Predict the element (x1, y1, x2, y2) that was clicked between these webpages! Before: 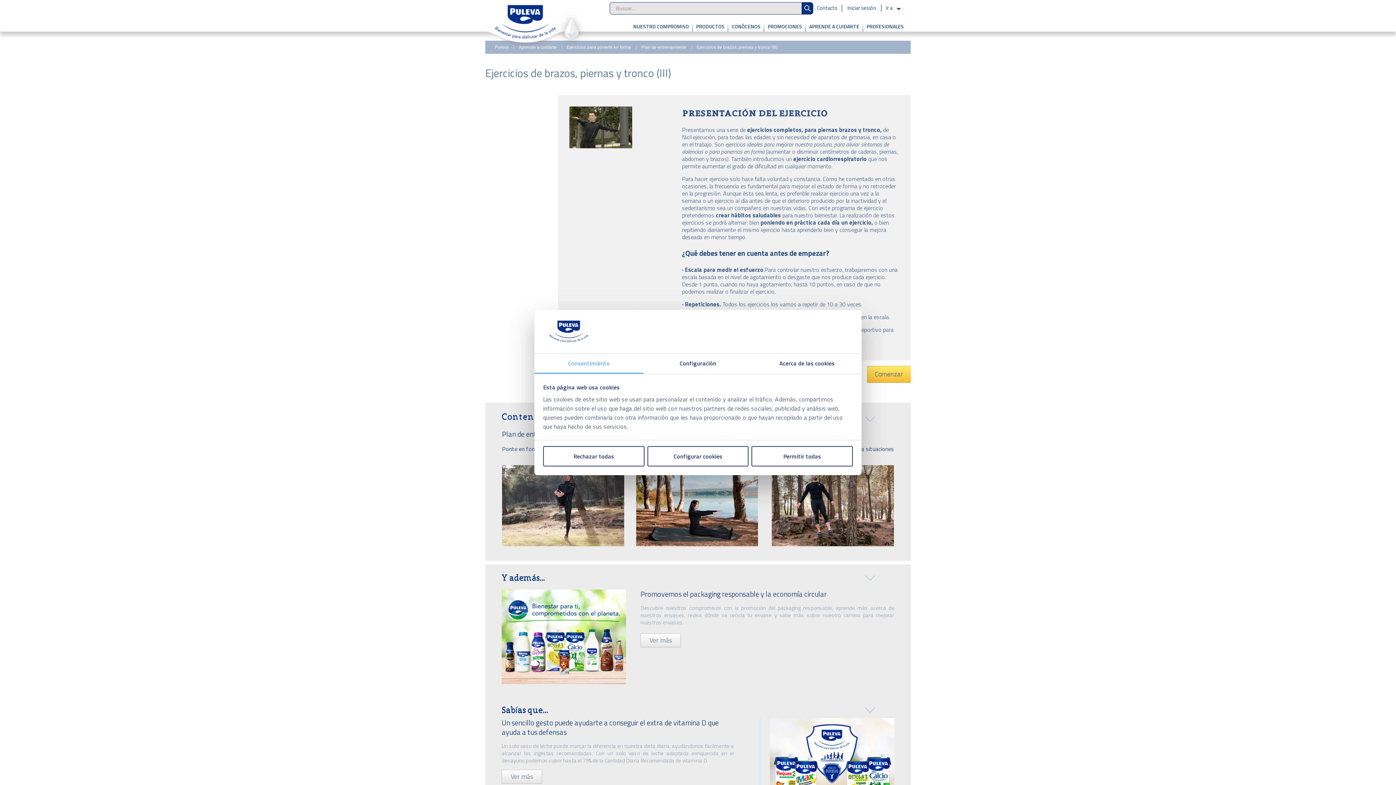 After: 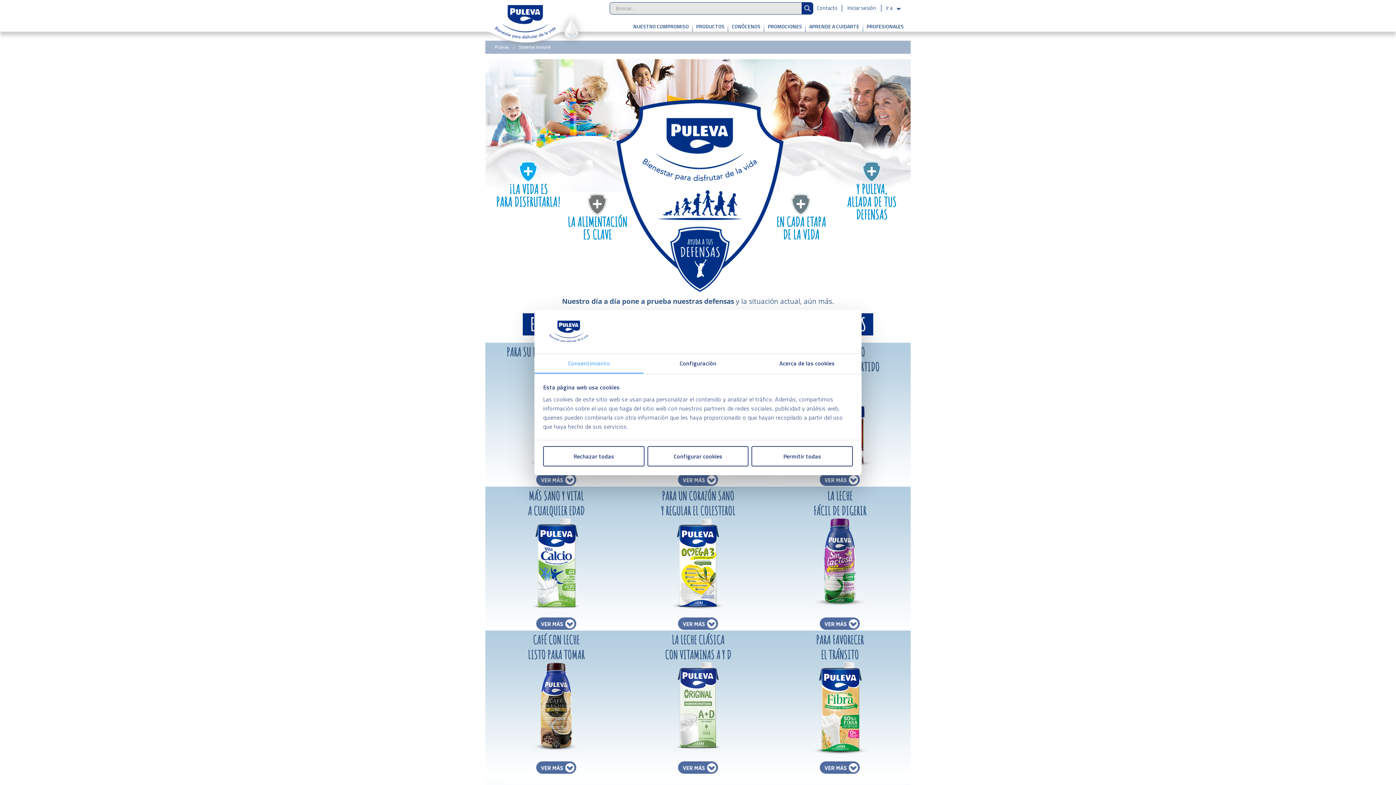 Action: label: Ver más bbox: (501, 770, 542, 784)